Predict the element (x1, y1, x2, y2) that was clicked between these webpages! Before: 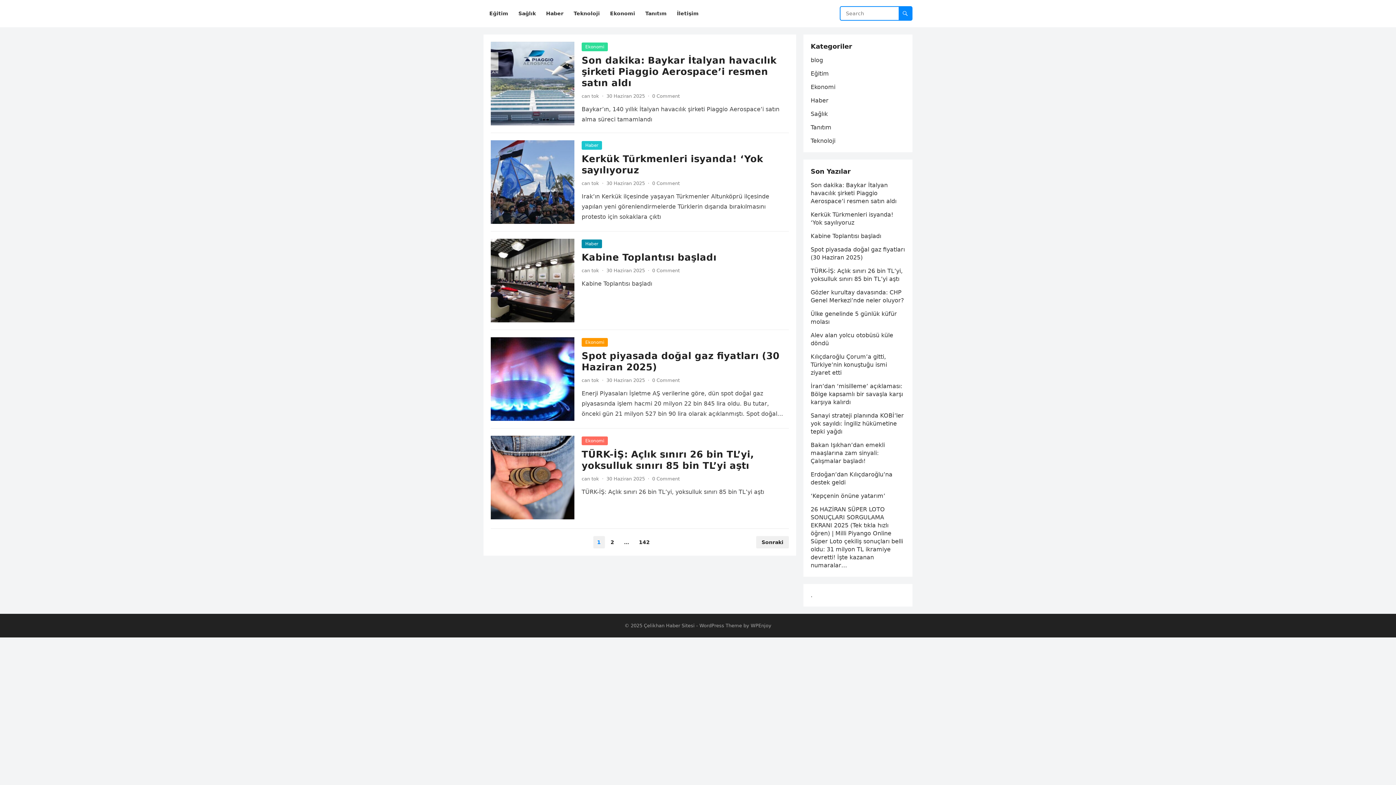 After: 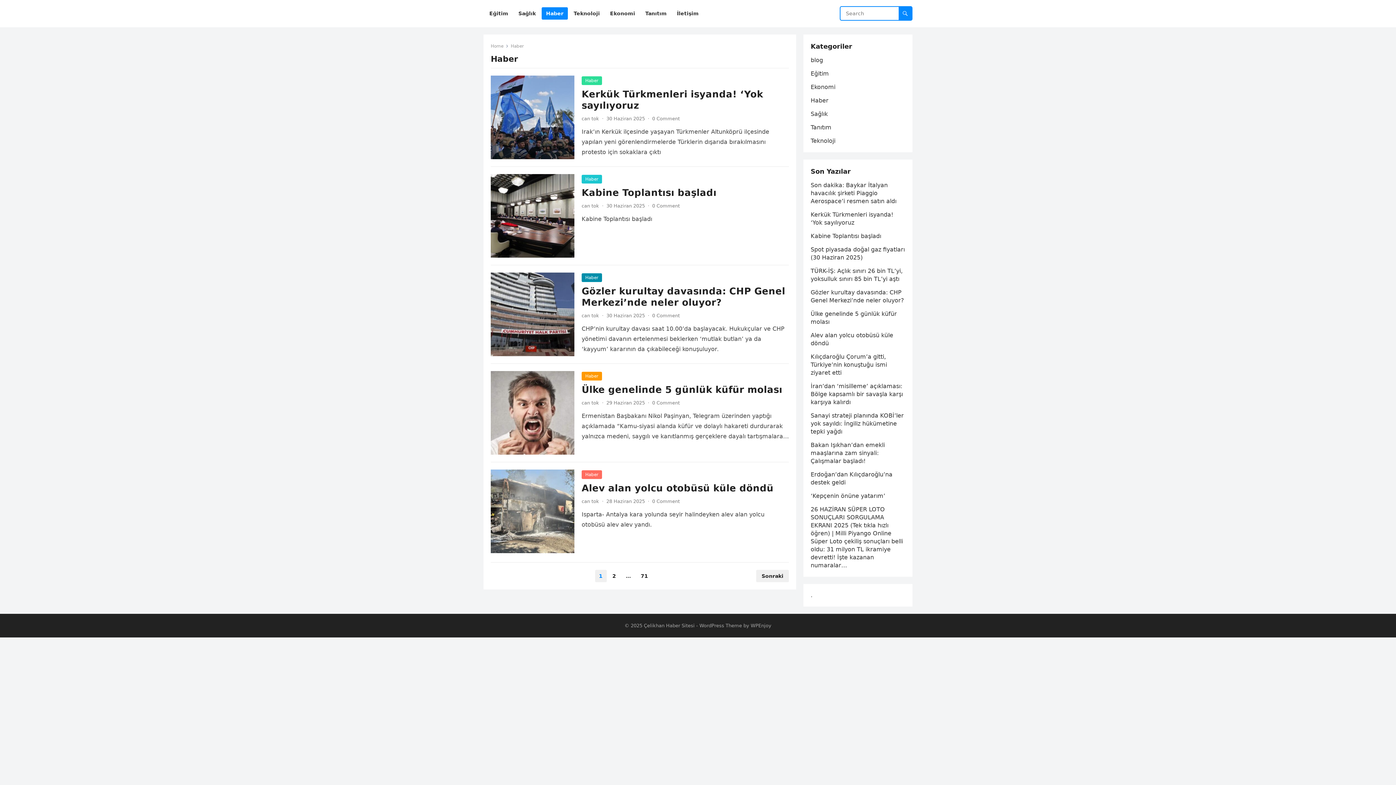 Action: label: Haber bbox: (581, 239, 602, 248)